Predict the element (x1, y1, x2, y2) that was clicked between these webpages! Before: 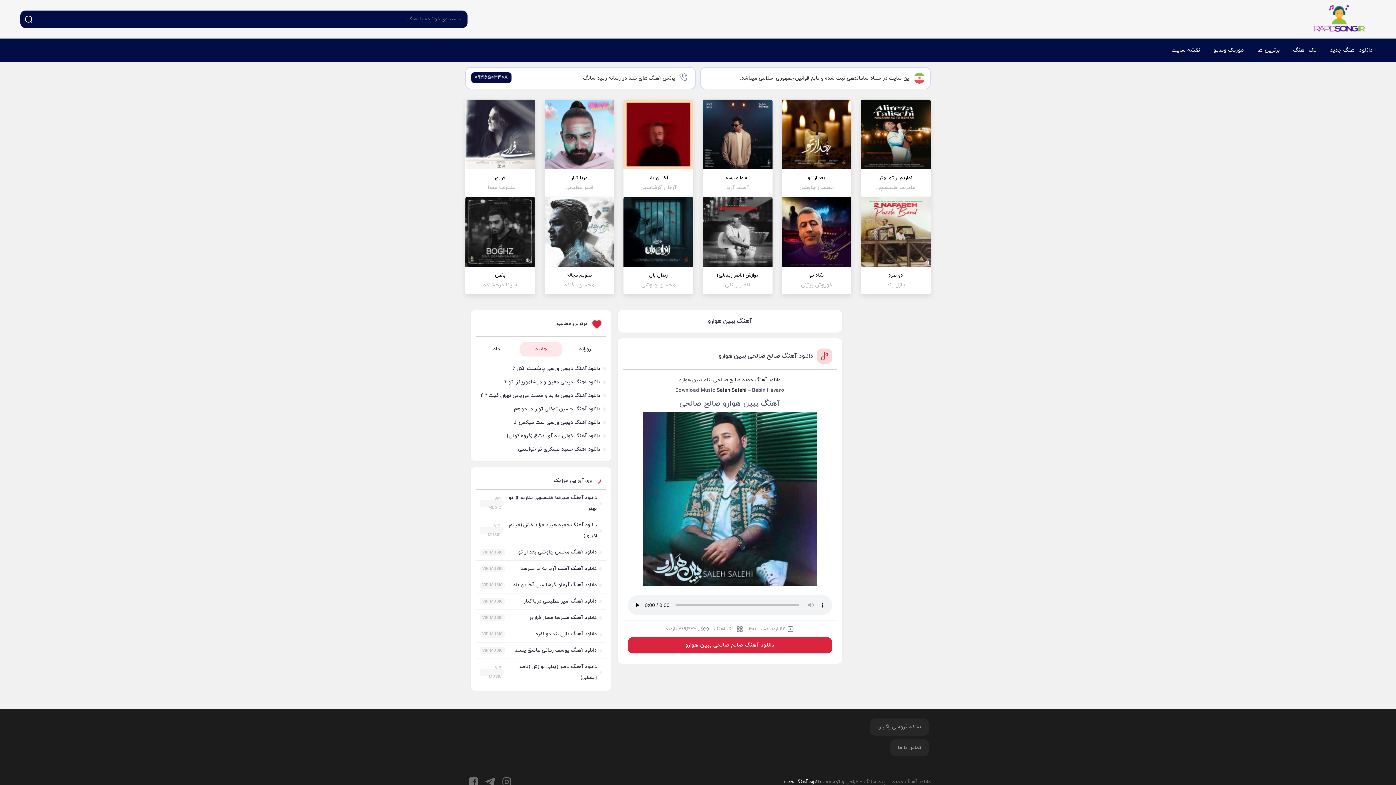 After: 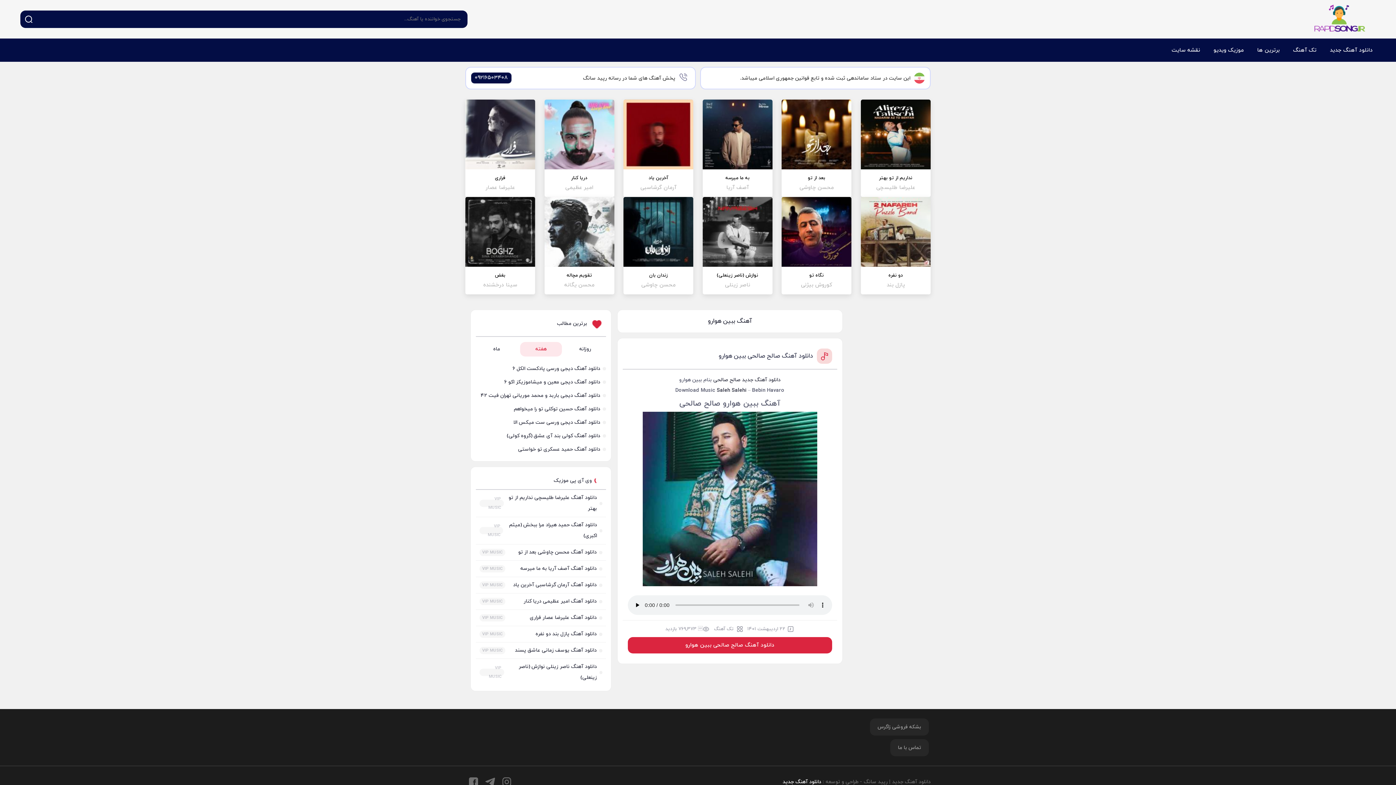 Action: label: پخش آهنگ های شما در رسانه رپید سانگ bbox: (583, 74, 675, 81)